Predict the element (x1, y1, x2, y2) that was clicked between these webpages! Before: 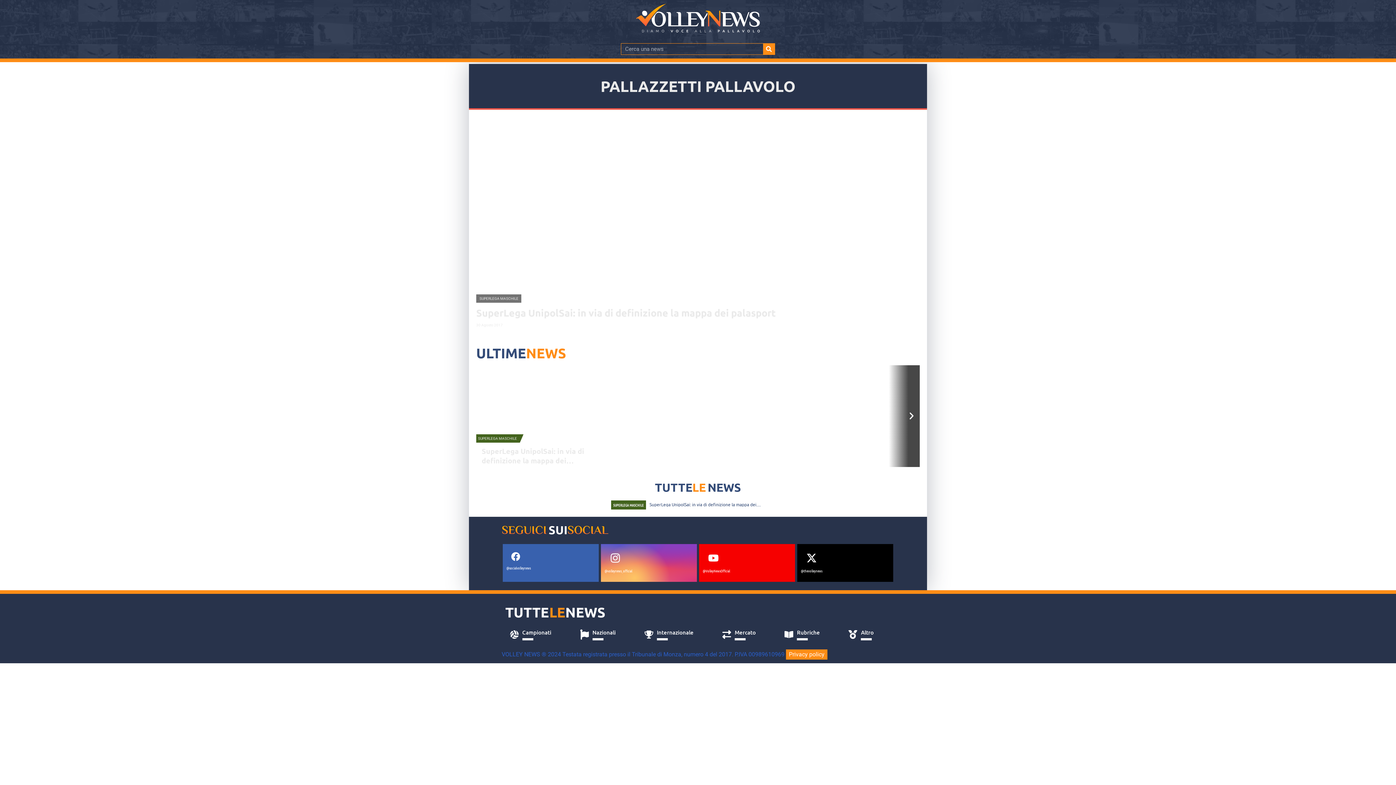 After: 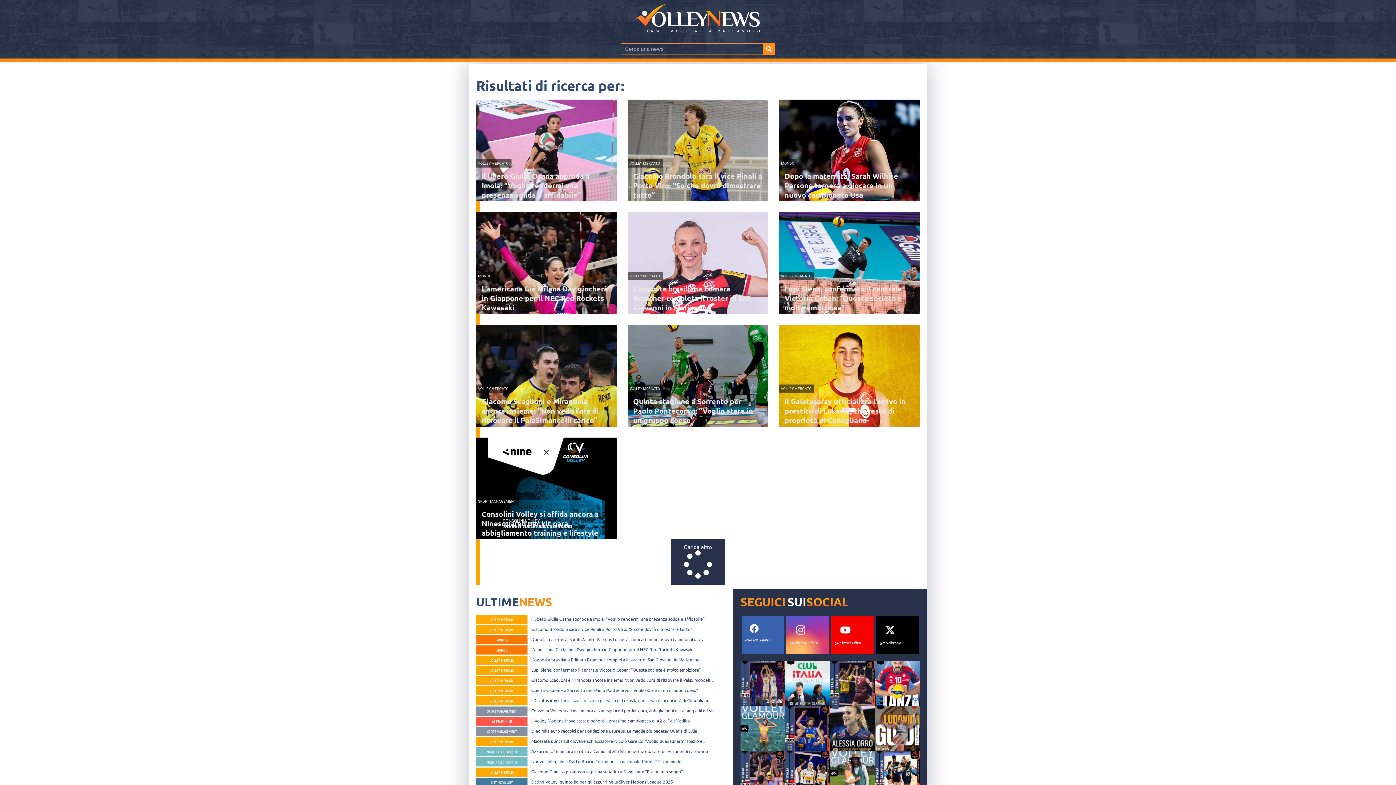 Action: bbox: (763, 43, 774, 54) label: Cerca